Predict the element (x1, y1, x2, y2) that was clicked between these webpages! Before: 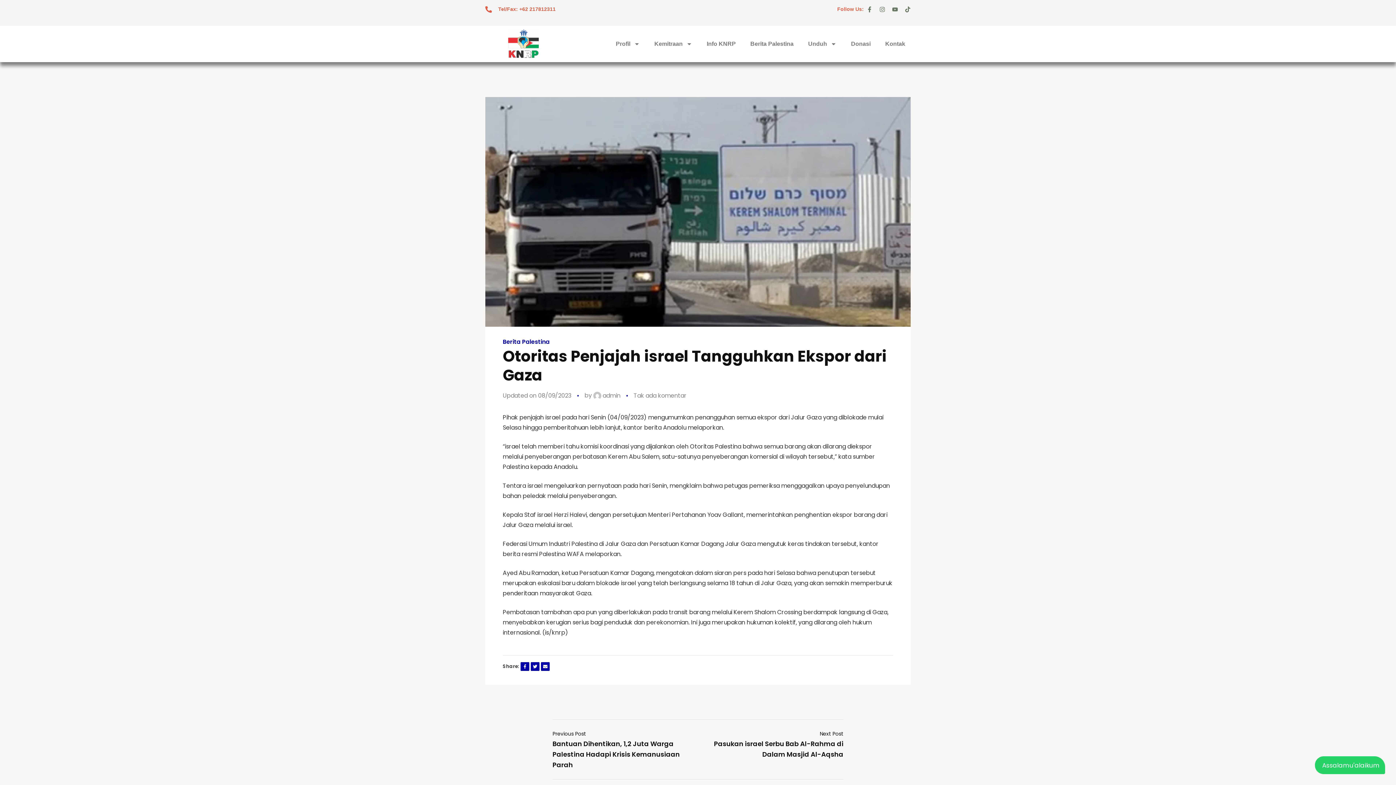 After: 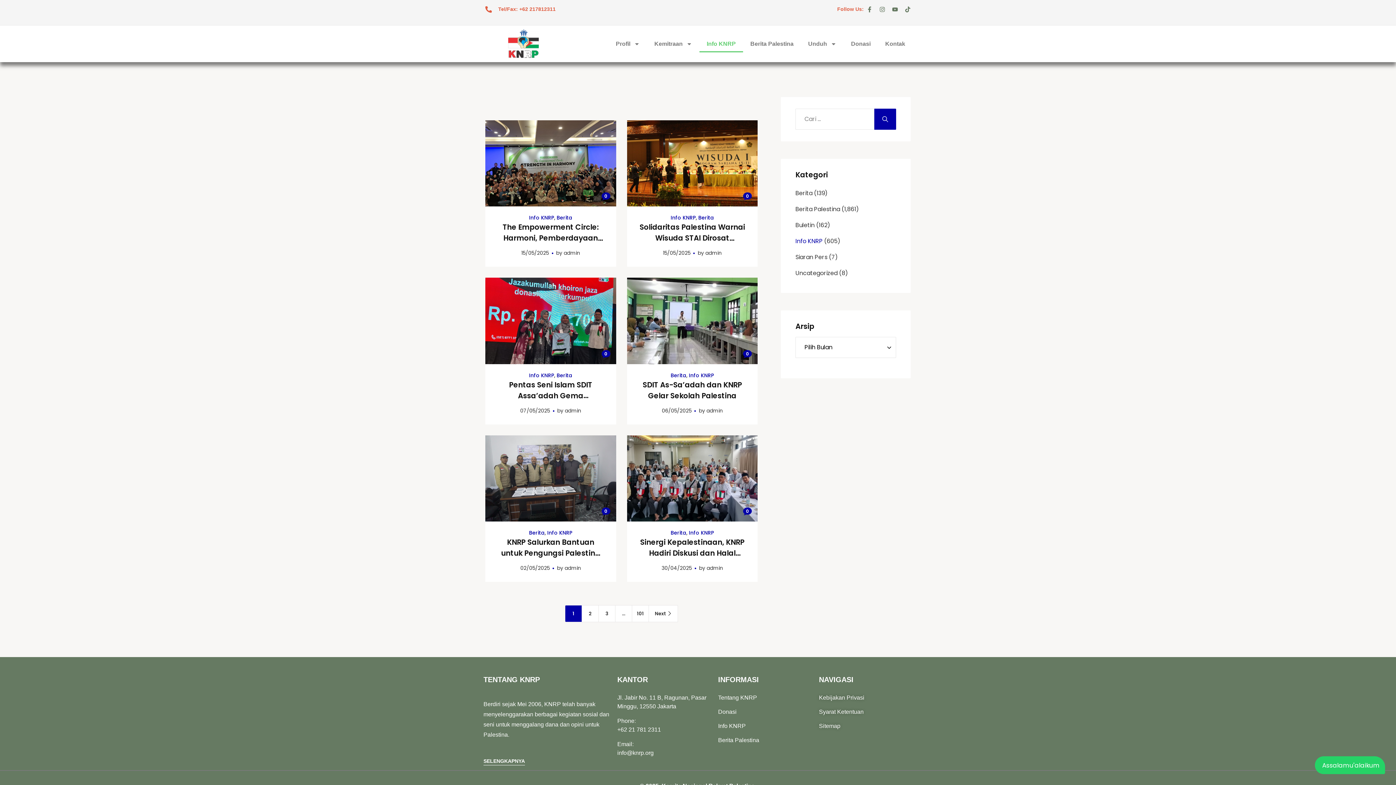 Action: bbox: (699, 35, 743, 52) label: Info KNRP